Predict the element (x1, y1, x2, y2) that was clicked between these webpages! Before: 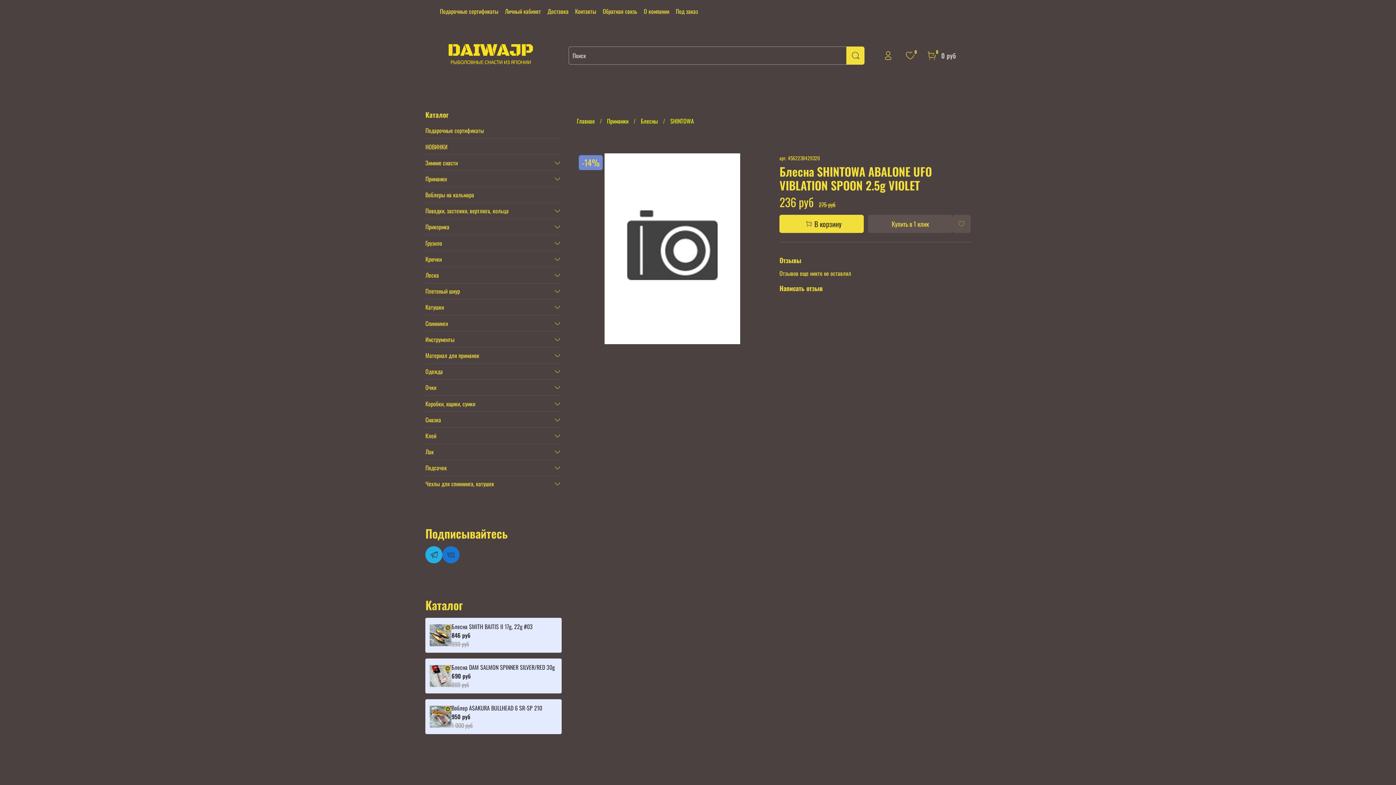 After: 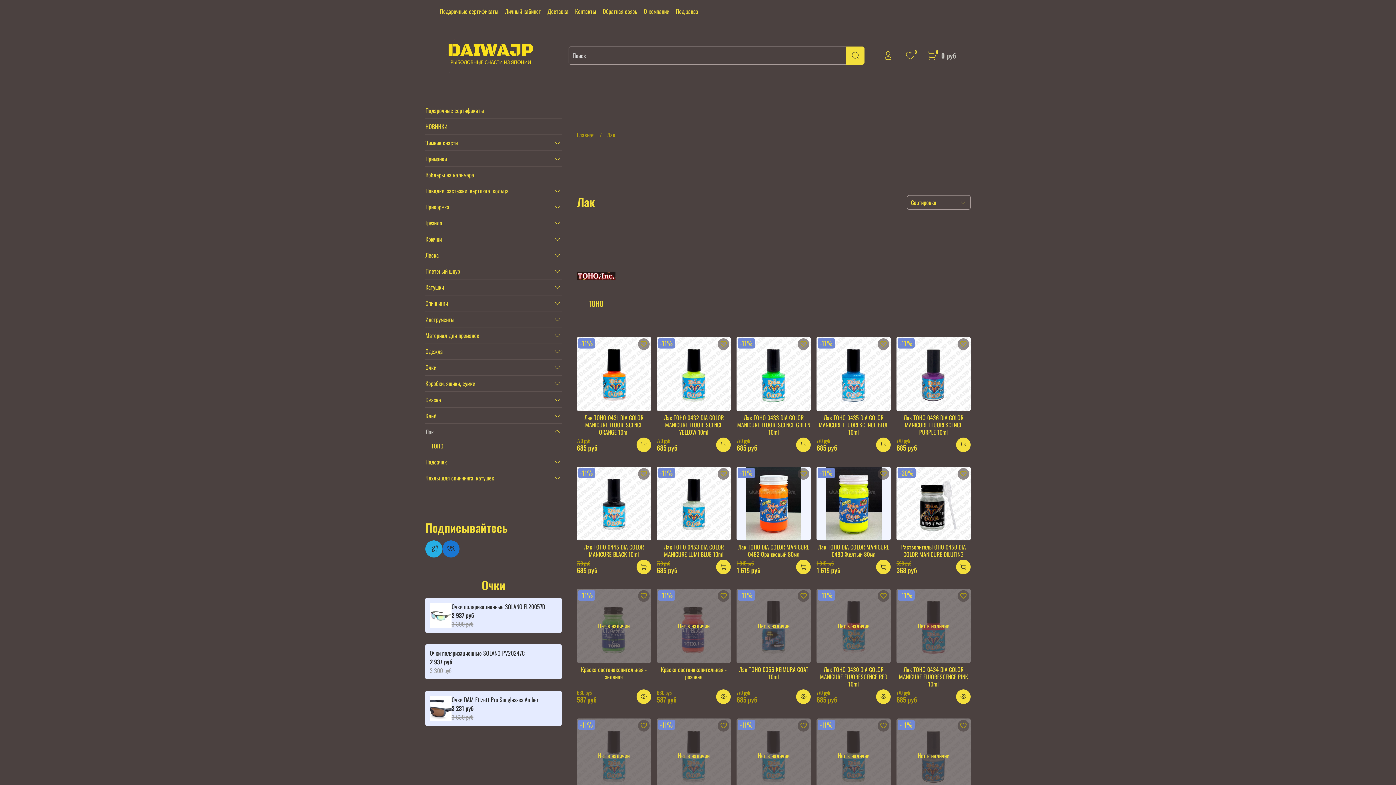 Action: label: Лак bbox: (425, 444, 550, 459)